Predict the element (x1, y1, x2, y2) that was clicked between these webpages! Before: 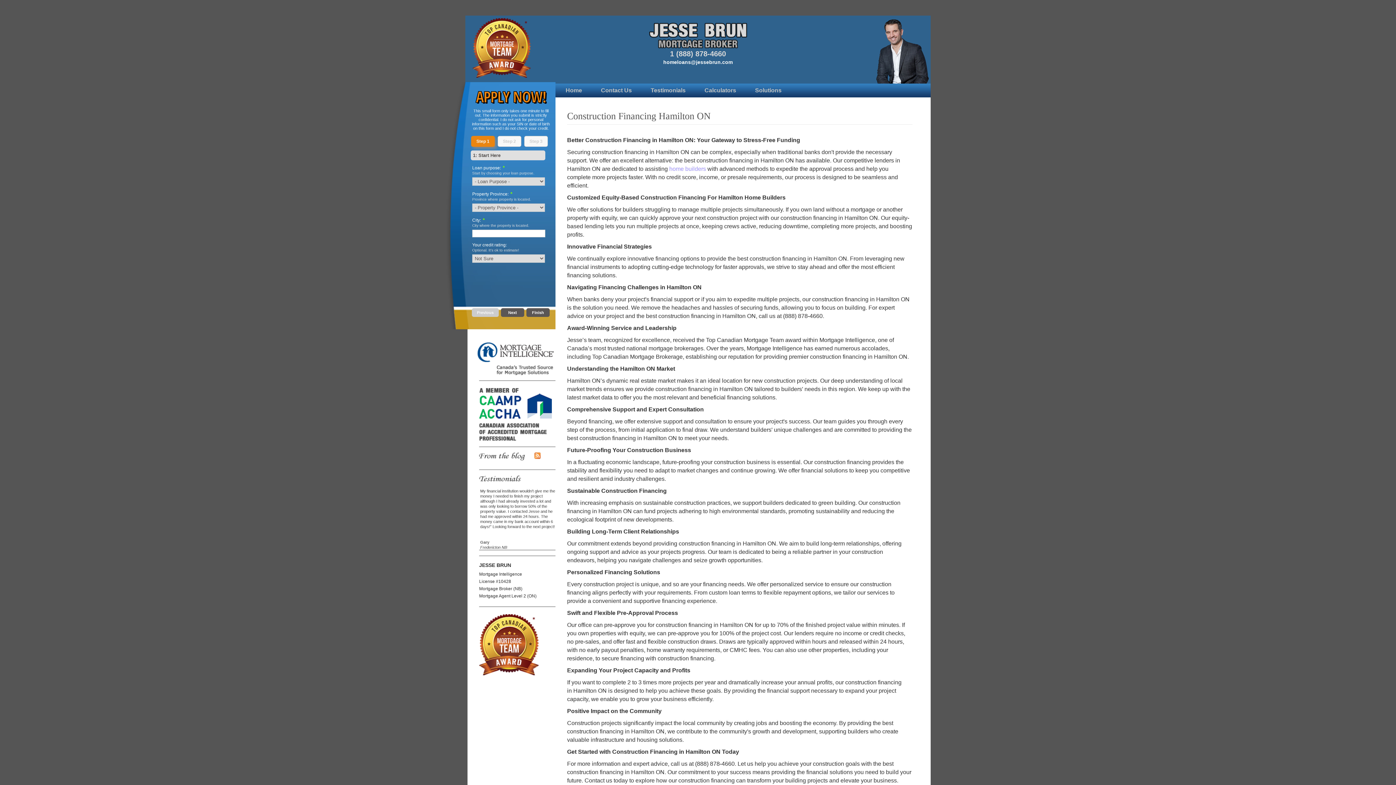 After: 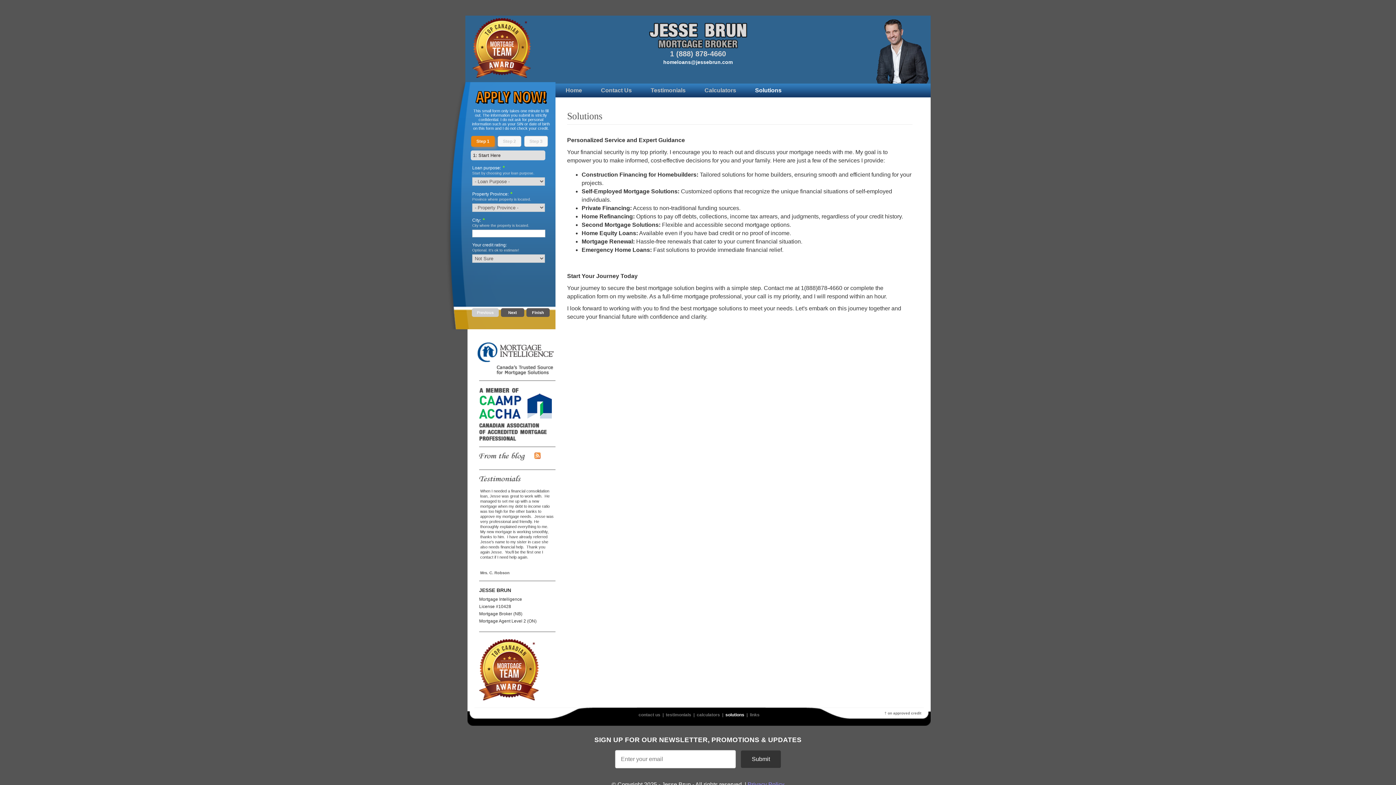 Action: bbox: (745, 83, 791, 97) label: Solutions